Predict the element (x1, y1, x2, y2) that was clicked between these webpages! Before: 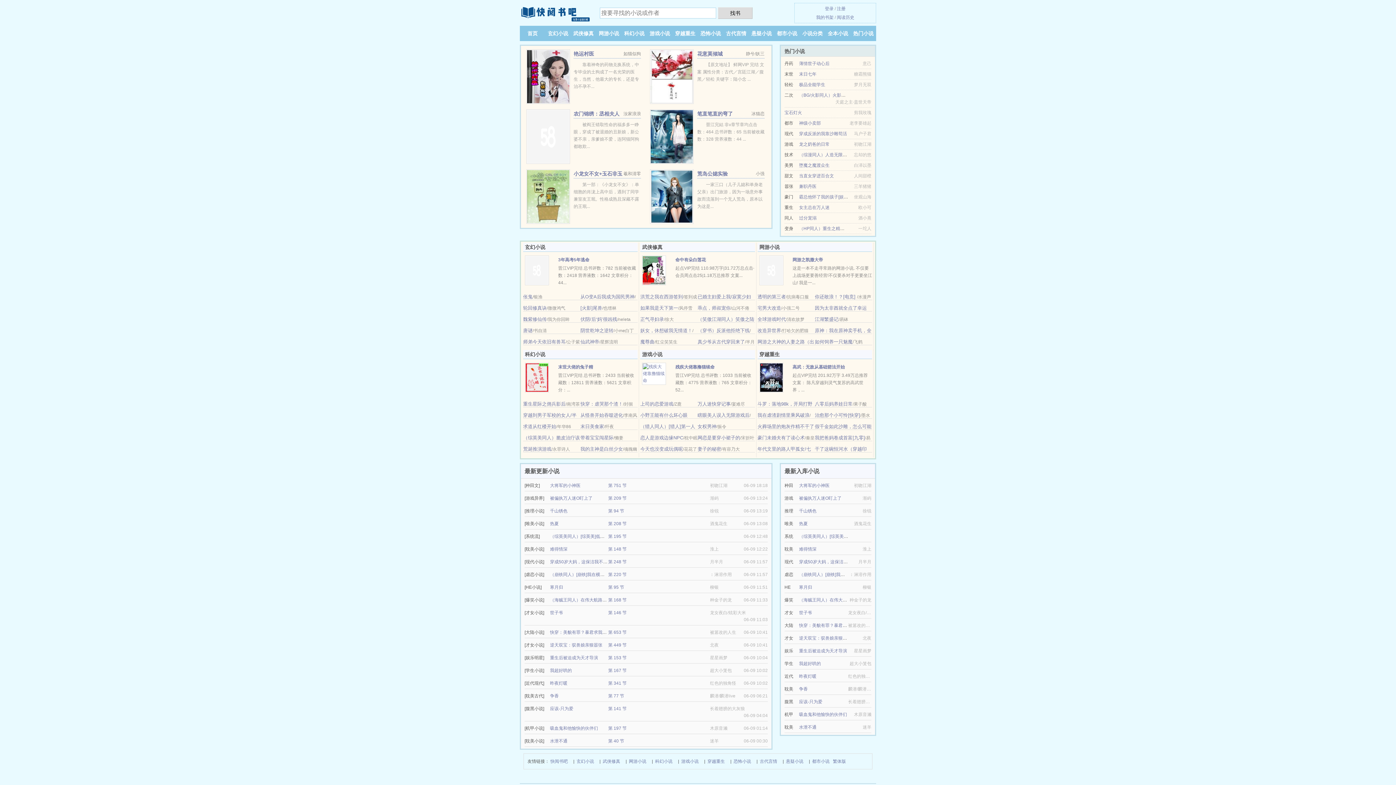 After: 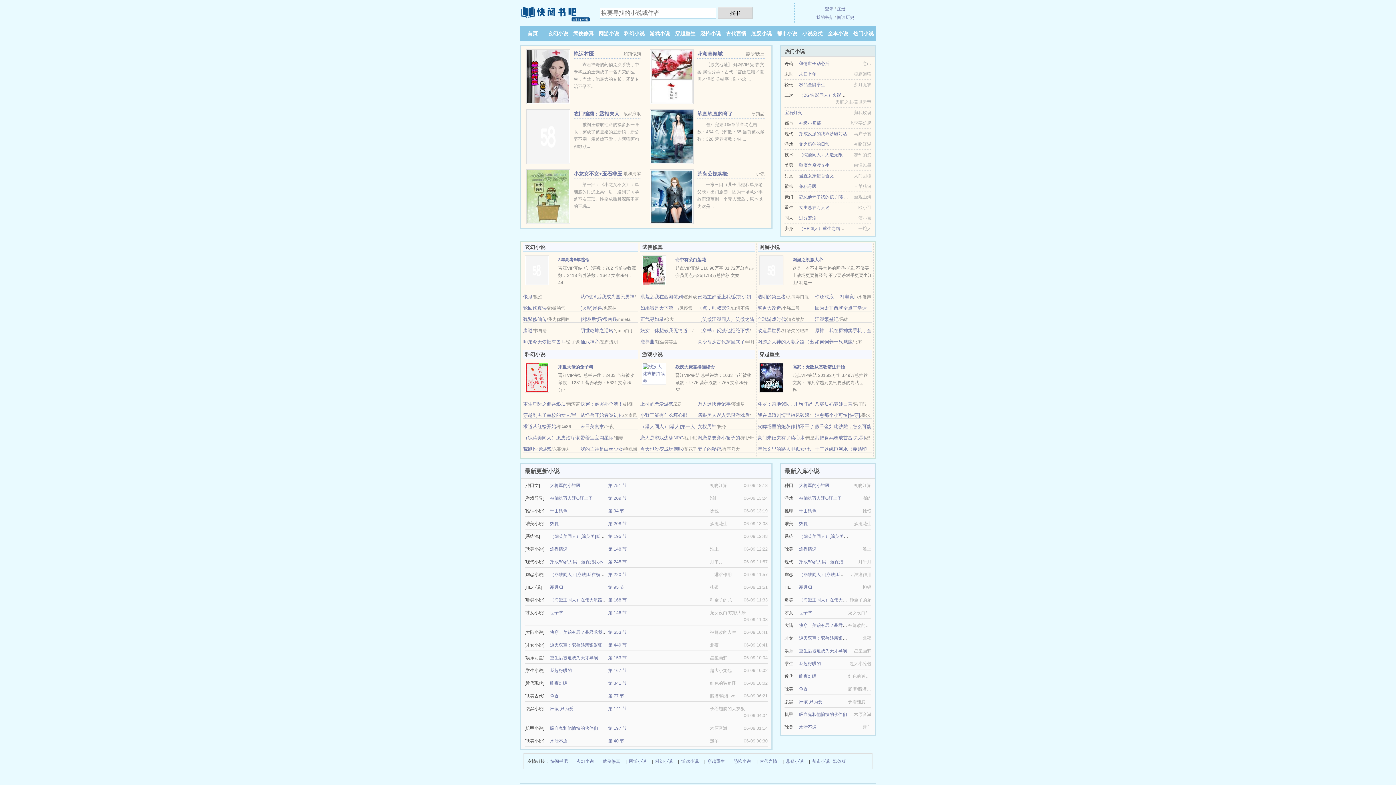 Action: label: 如何饲养一只魅魔 bbox: (815, 339, 852, 344)